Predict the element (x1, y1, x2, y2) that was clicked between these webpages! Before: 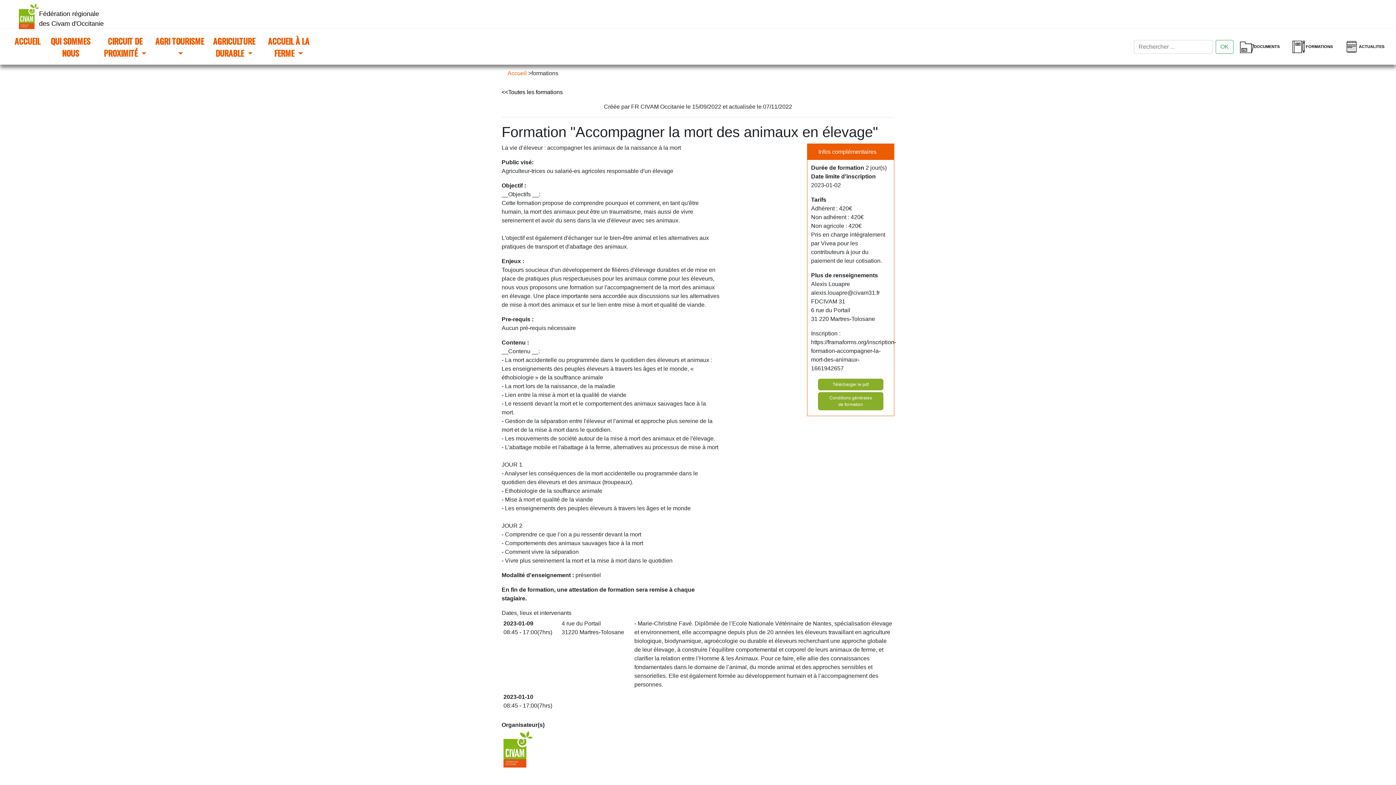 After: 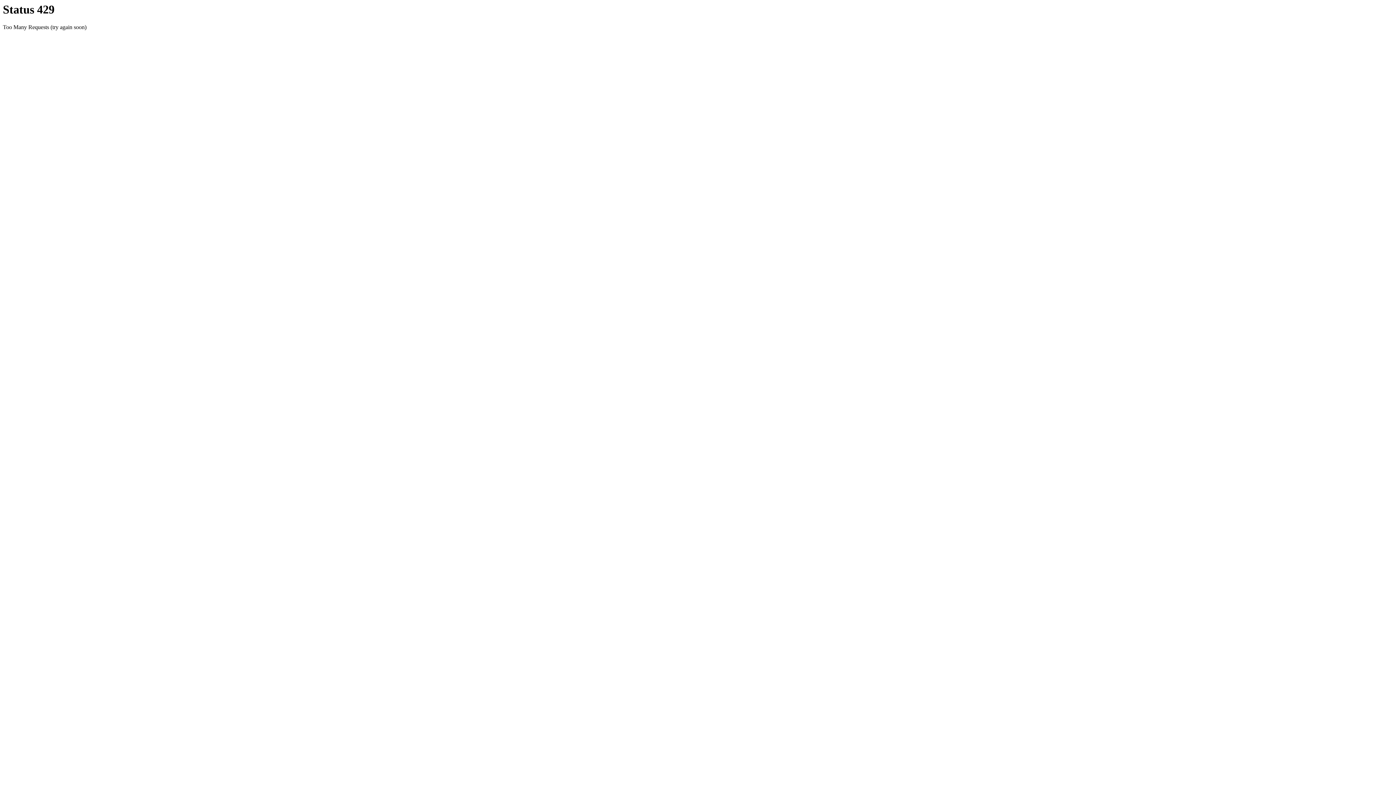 Action: label: DOCUMENTS bbox: (1233, 36, 1285, 57)